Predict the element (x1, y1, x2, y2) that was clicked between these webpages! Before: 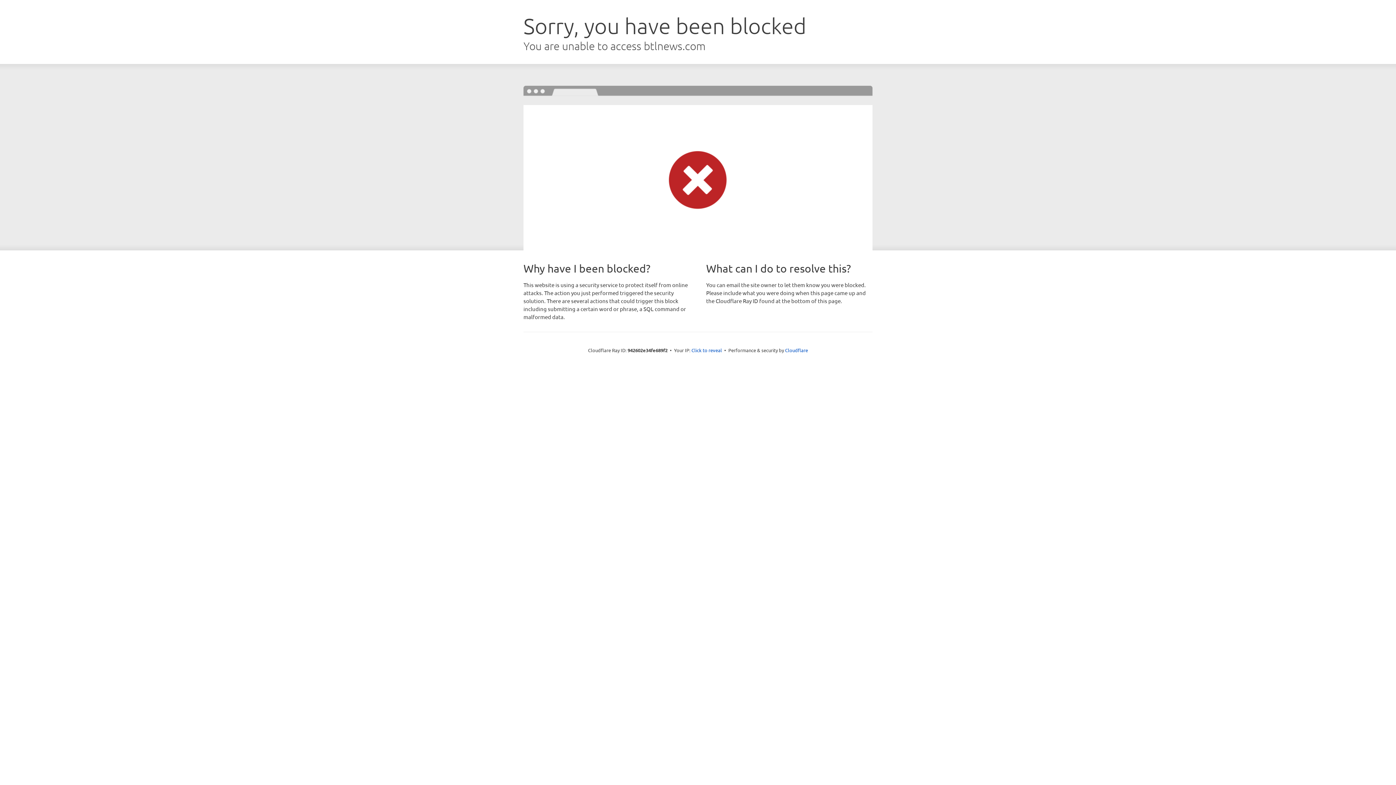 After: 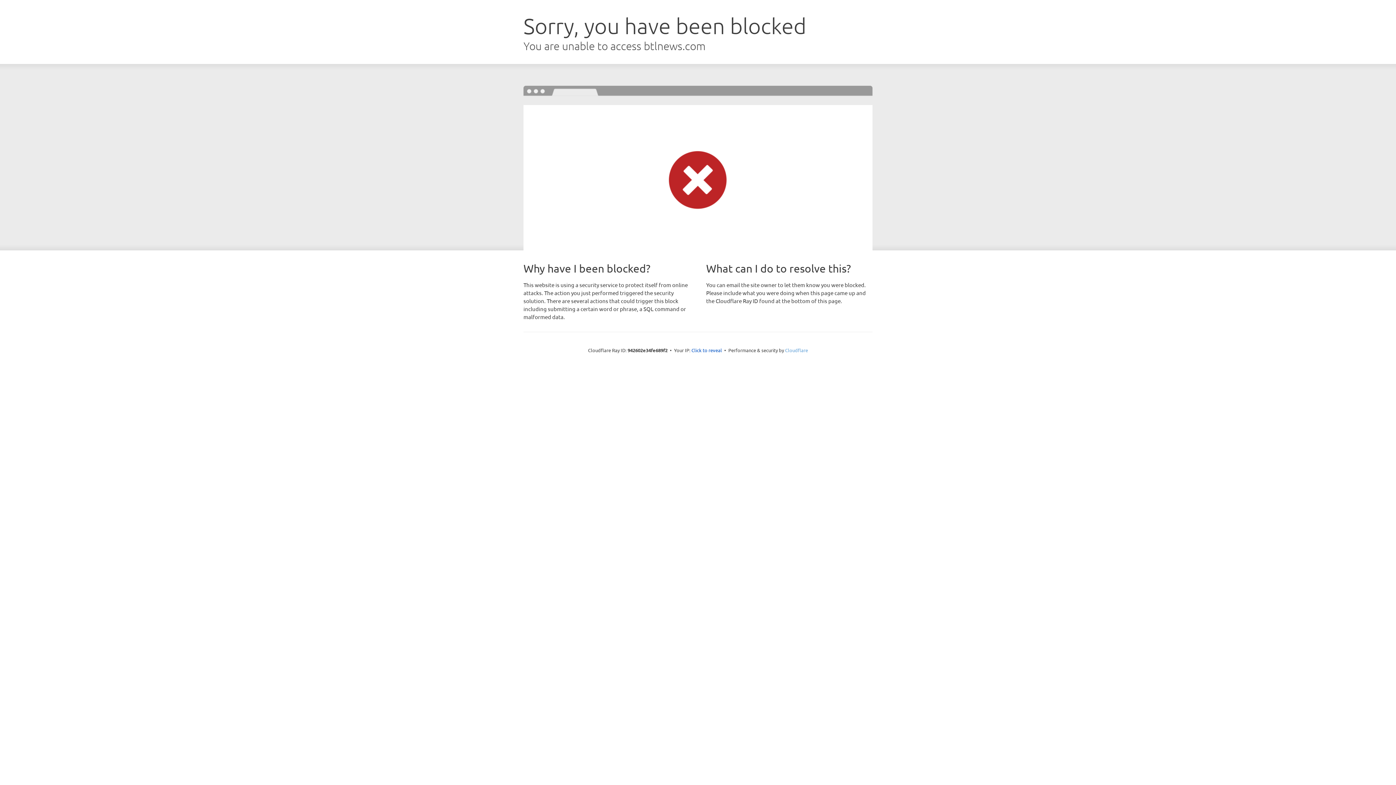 Action: bbox: (785, 347, 808, 353) label: Cloudflare